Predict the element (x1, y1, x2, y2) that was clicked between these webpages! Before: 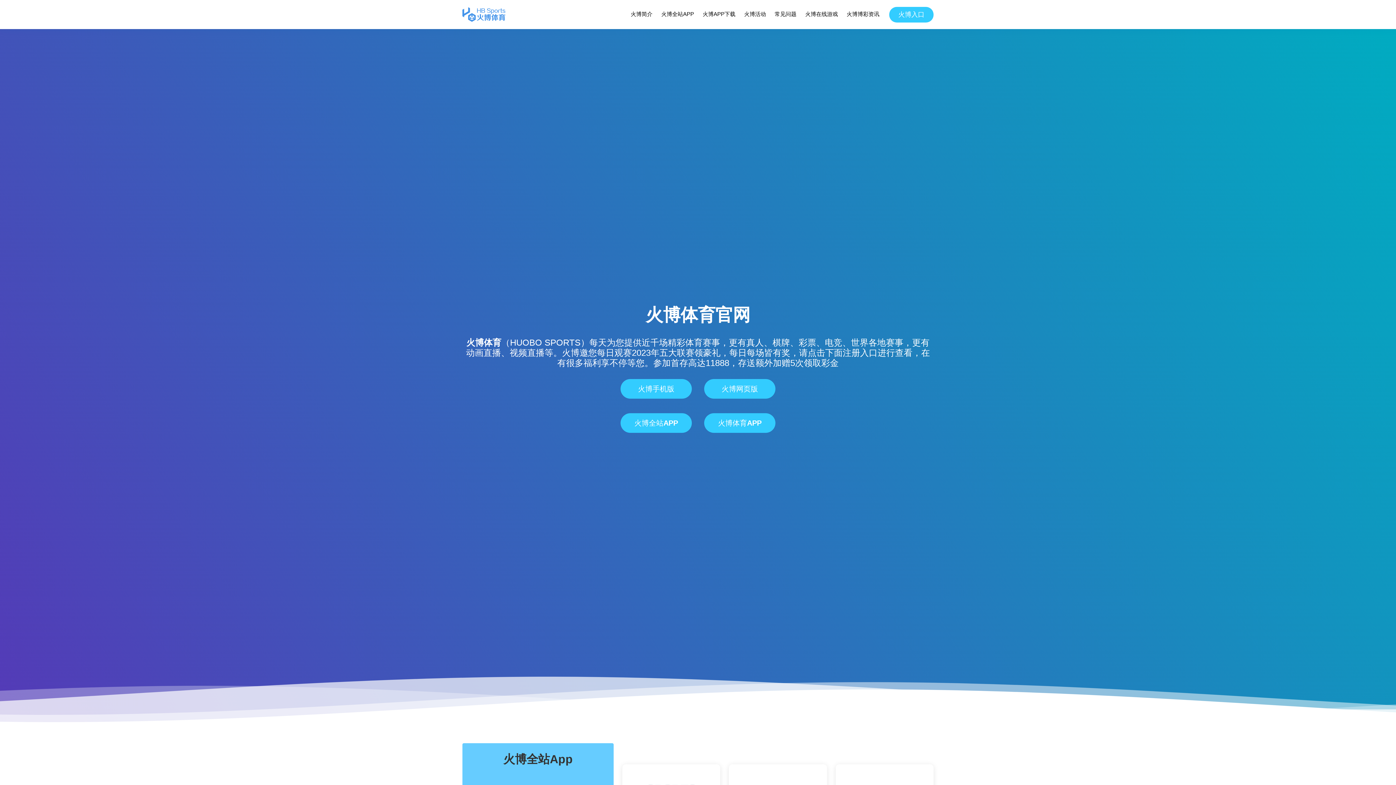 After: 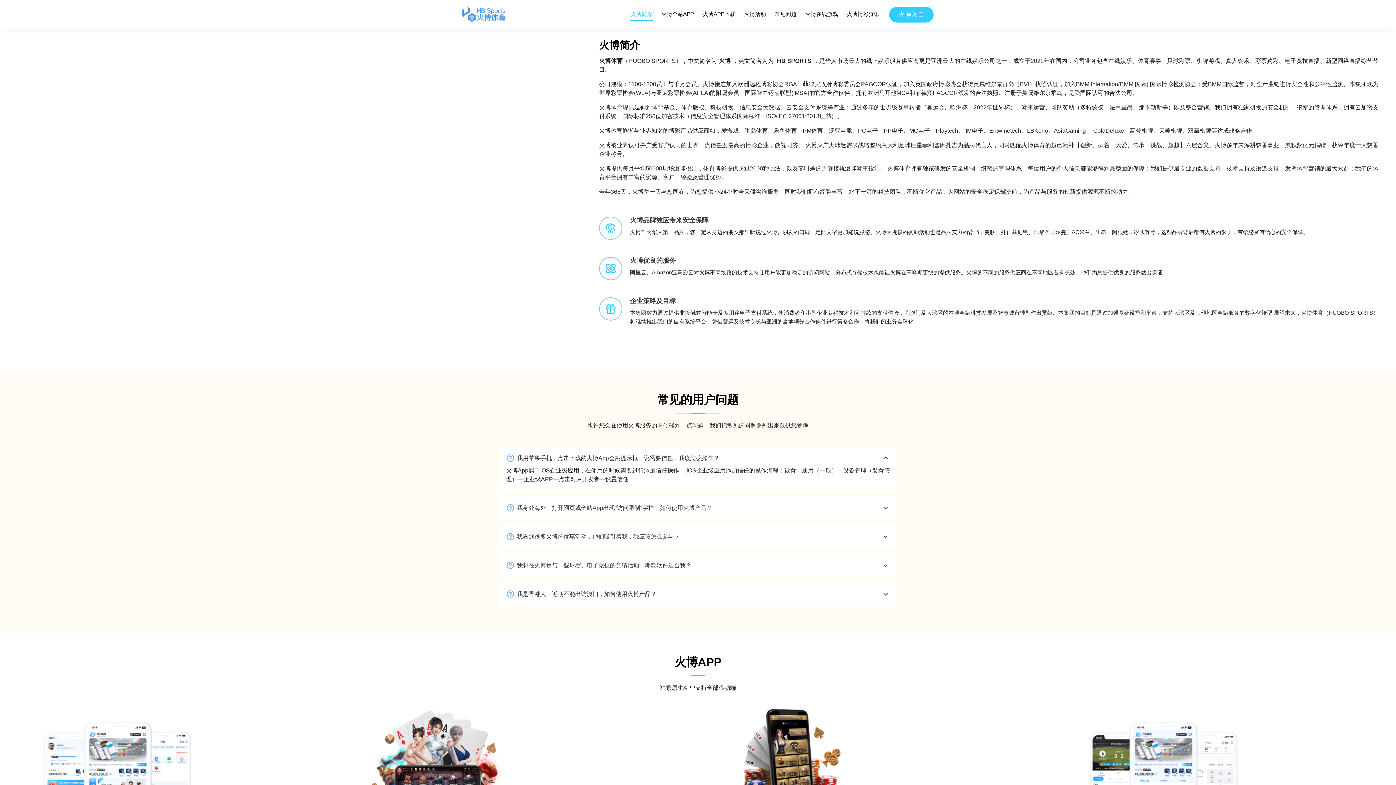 Action: label: 火博简介 bbox: (630, 8, 653, 20)